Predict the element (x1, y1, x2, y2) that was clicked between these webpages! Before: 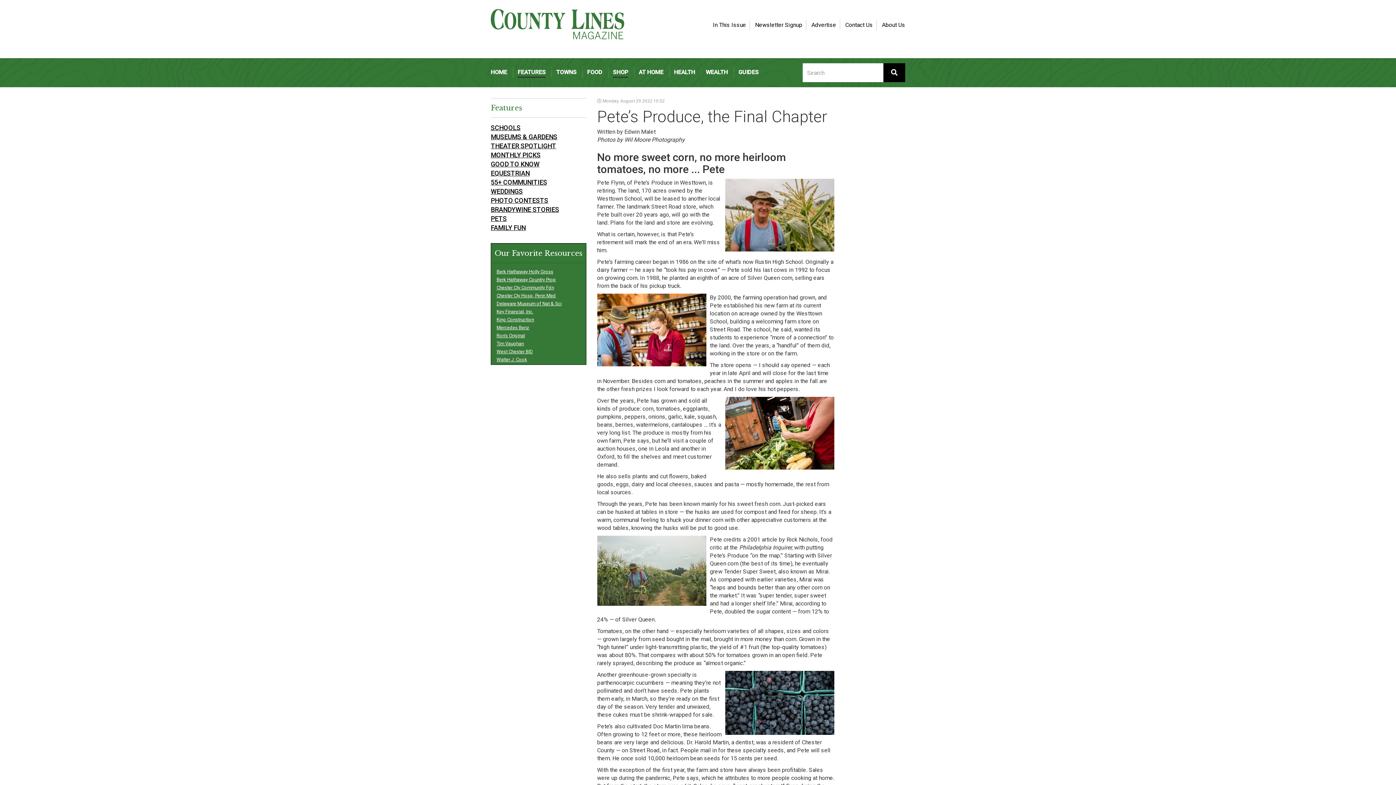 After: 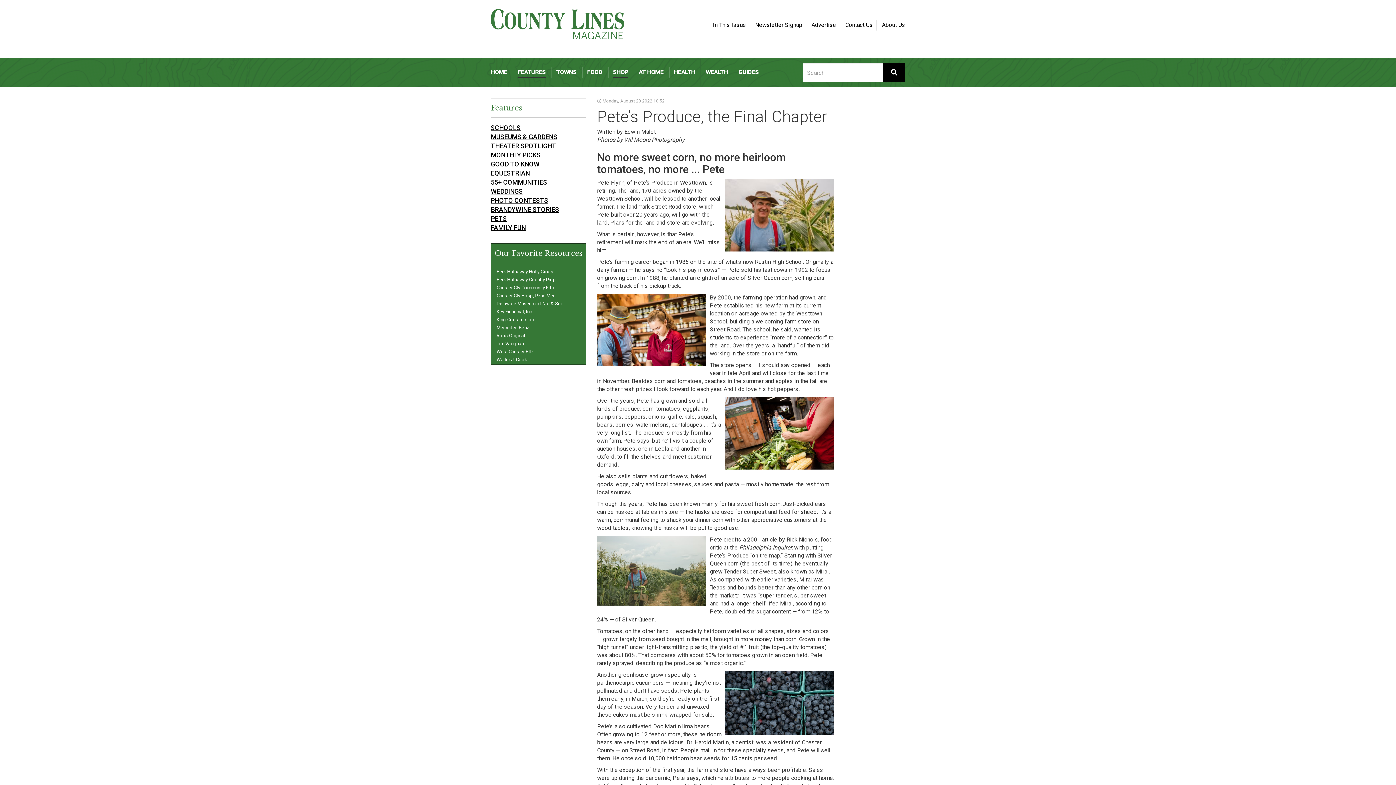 Action: label: Berk Hathaway Holly Gross bbox: (496, 269, 553, 274)